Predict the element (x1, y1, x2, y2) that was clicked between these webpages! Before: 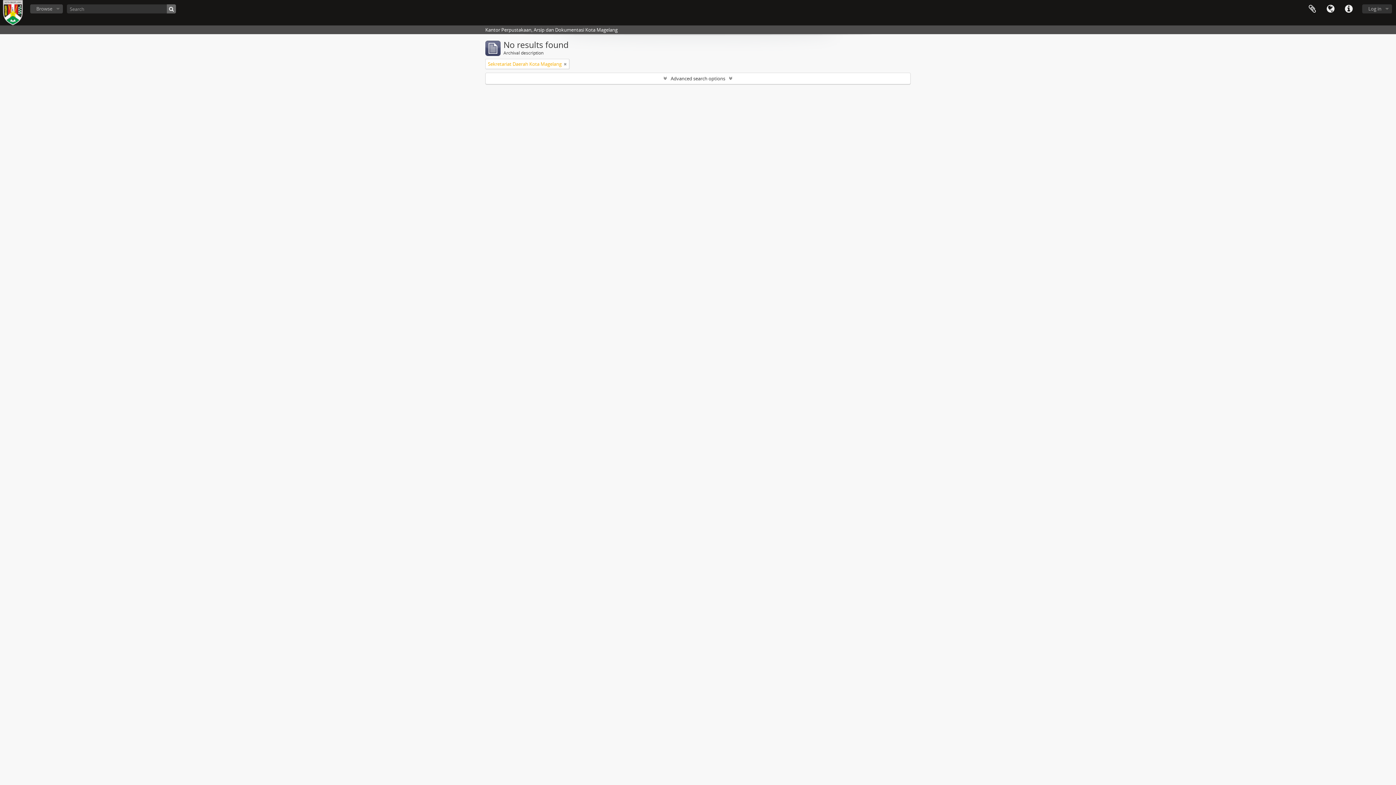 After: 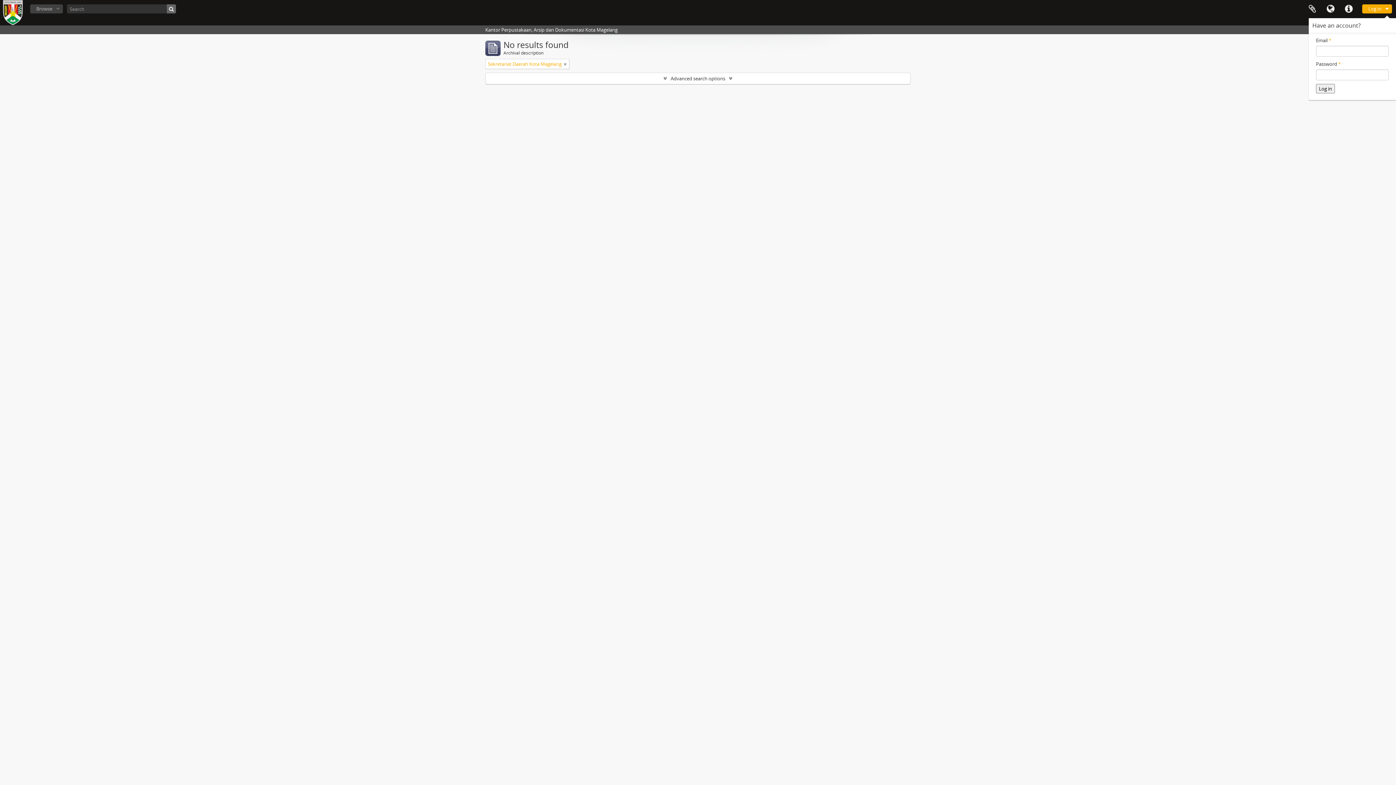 Action: label: Log in bbox: (1362, 4, 1392, 13)